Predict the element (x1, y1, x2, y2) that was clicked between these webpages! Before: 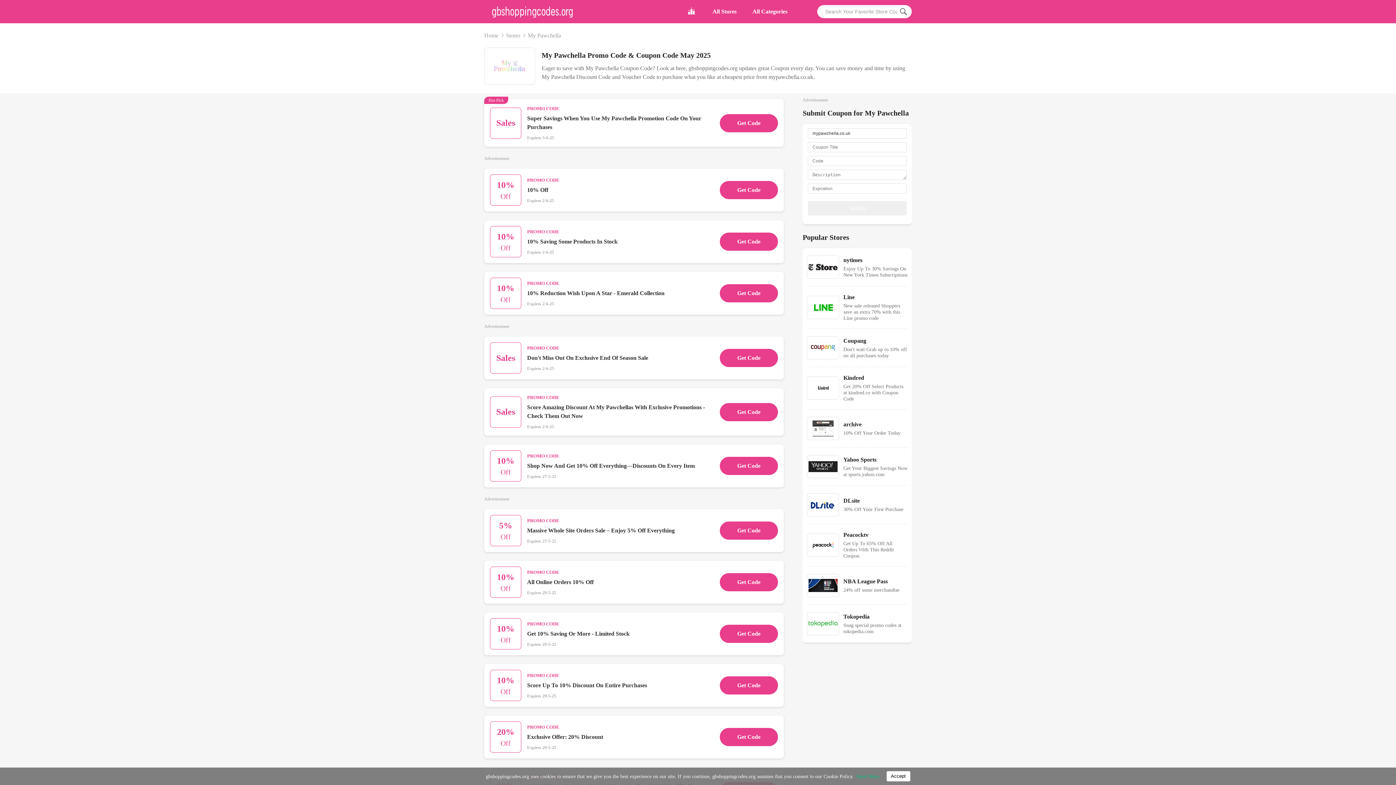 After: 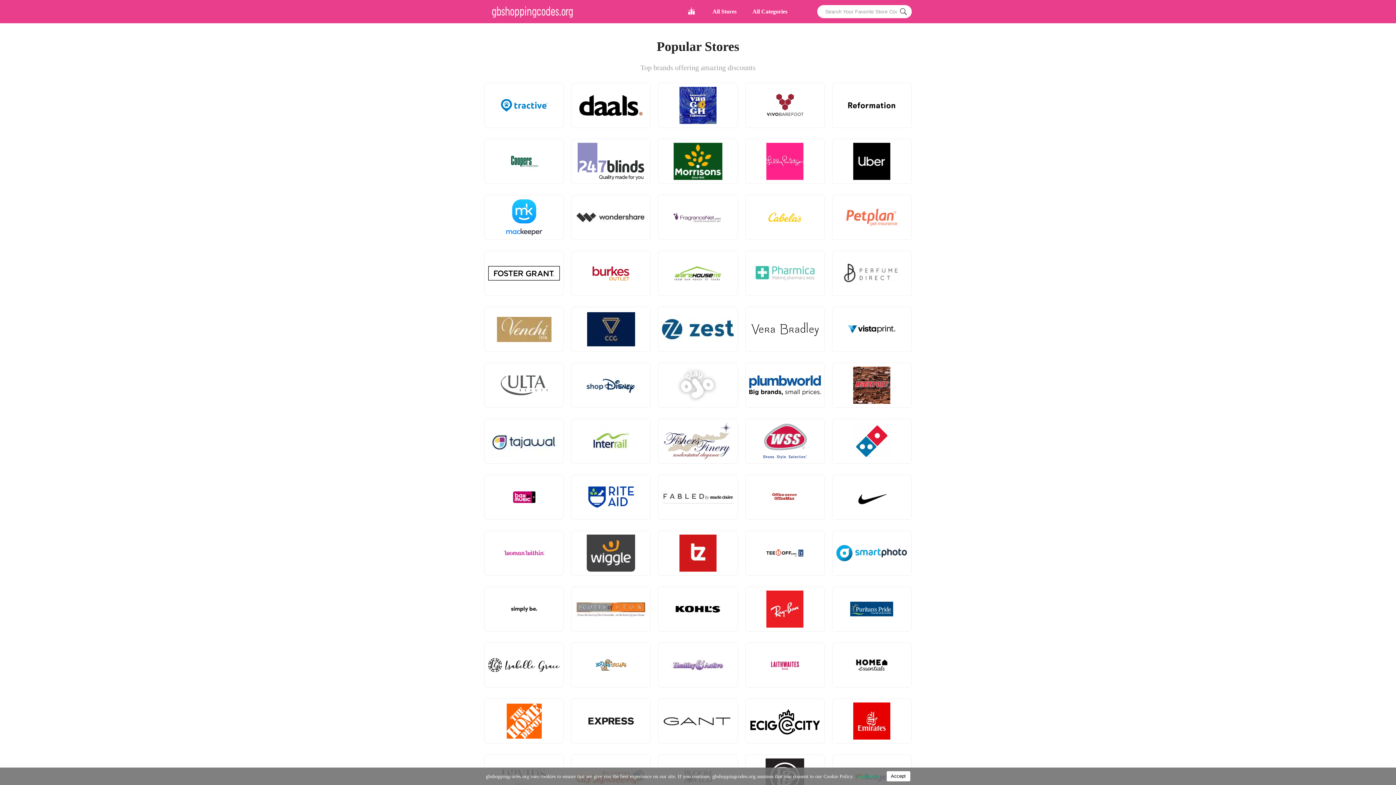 Action: bbox: (484, 0, 580, 23)